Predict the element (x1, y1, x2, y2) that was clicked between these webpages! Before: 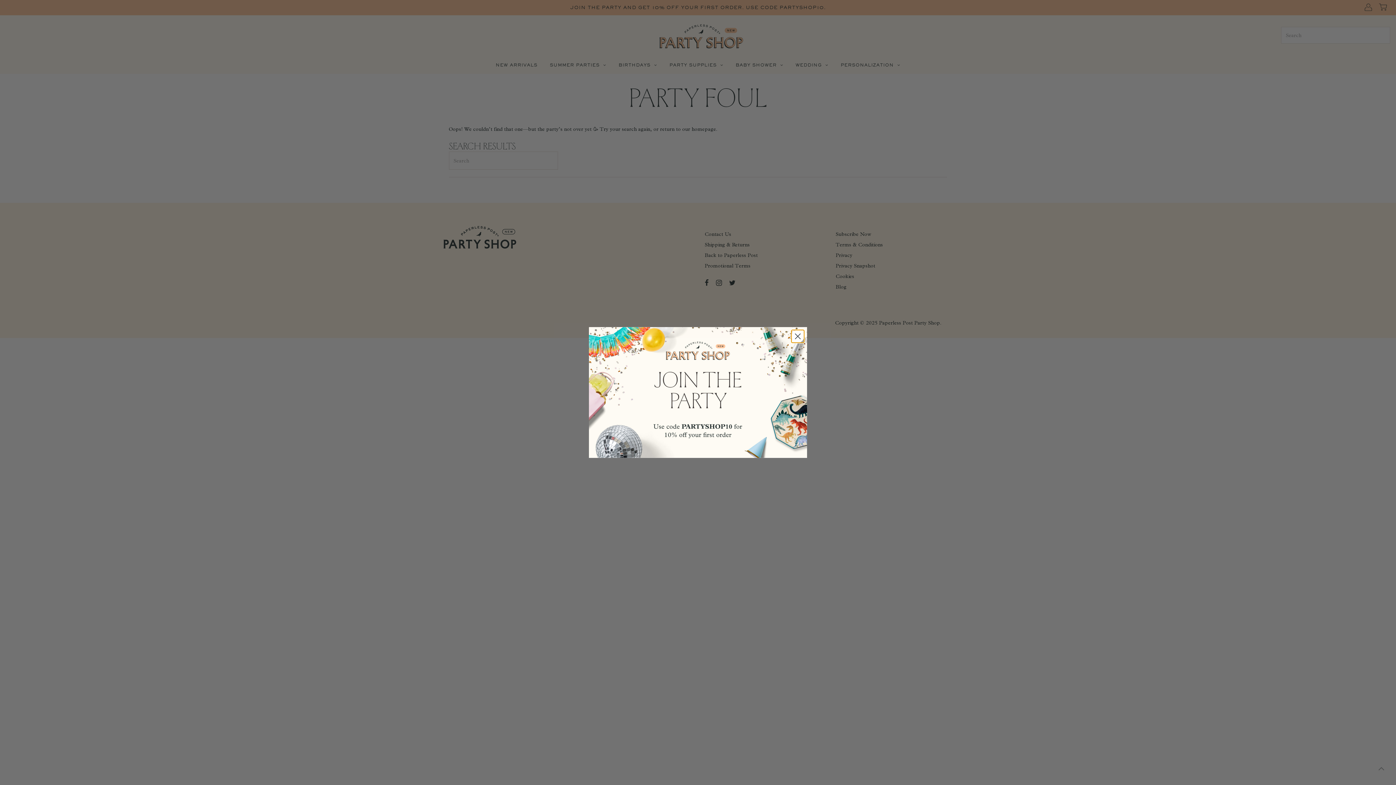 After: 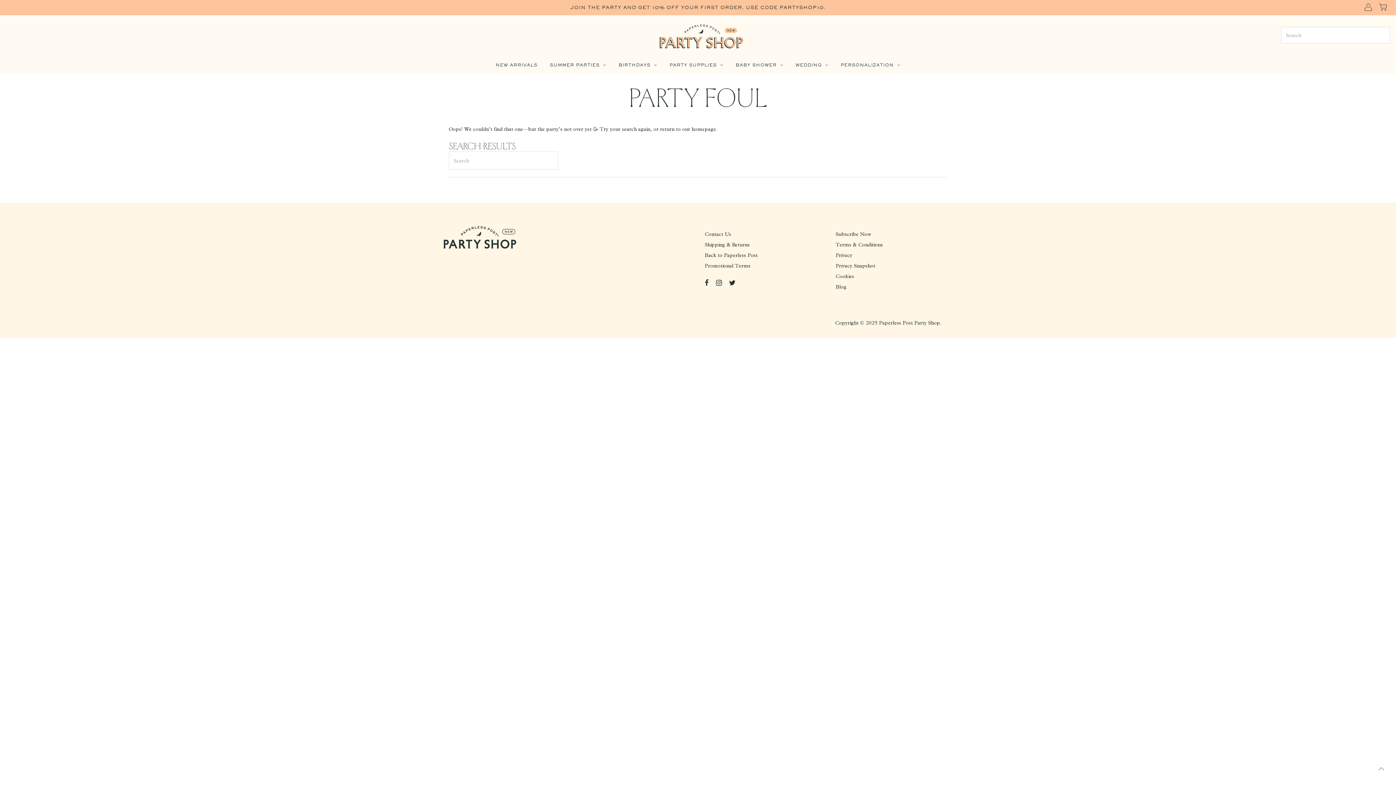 Action: label: Close dialog bbox: (791, 330, 804, 342)